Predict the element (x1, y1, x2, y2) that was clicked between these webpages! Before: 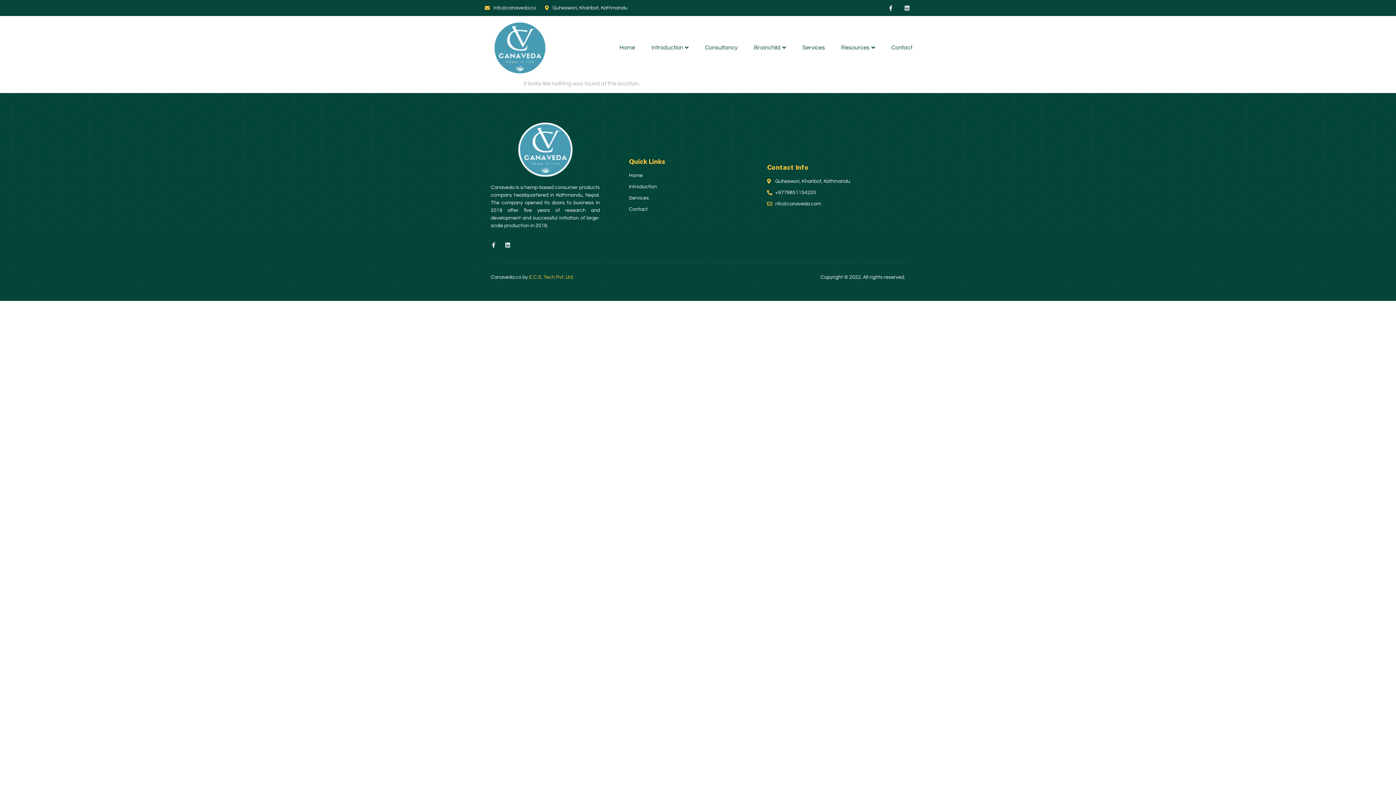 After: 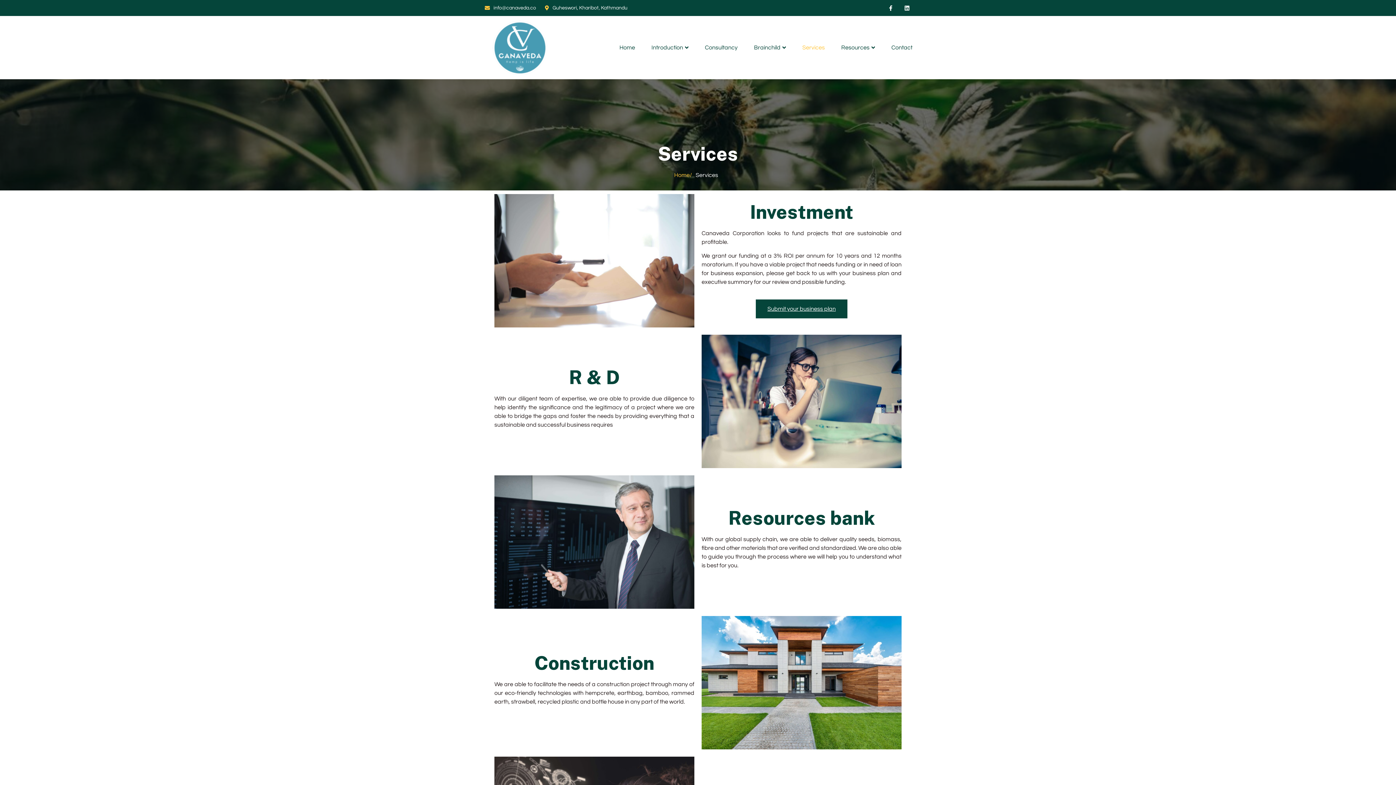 Action: label: Services bbox: (629, 194, 767, 202)